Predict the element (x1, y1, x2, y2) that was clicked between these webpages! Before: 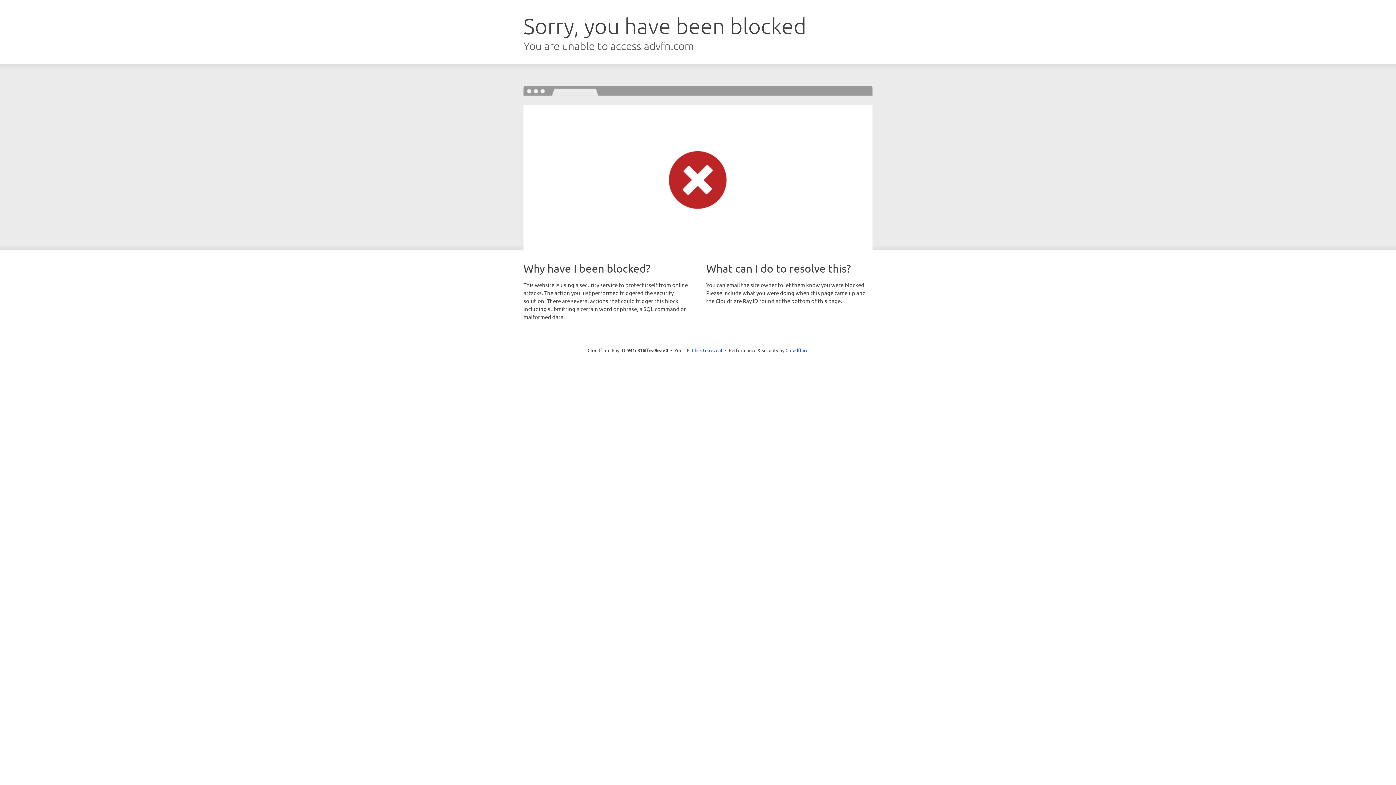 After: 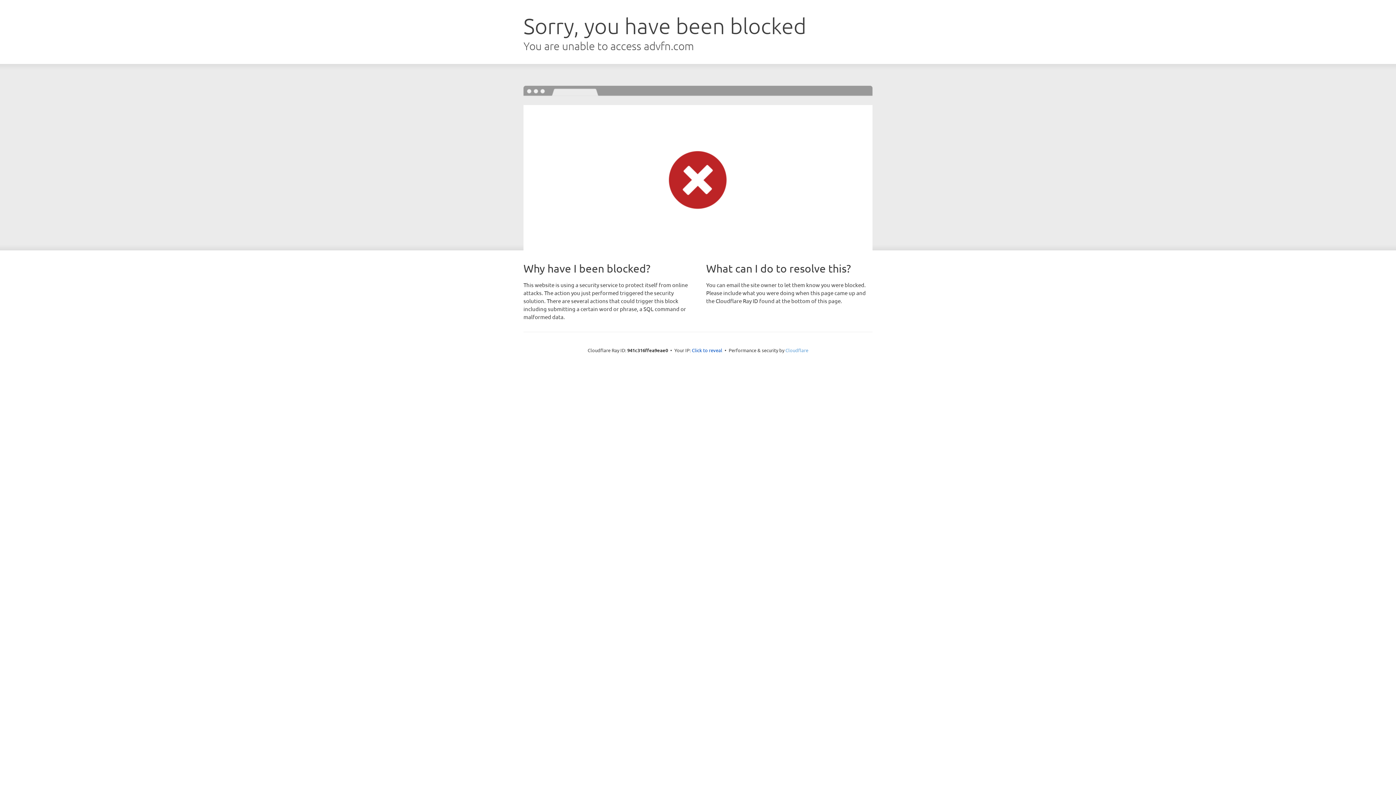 Action: bbox: (785, 347, 808, 353) label: Cloudflare